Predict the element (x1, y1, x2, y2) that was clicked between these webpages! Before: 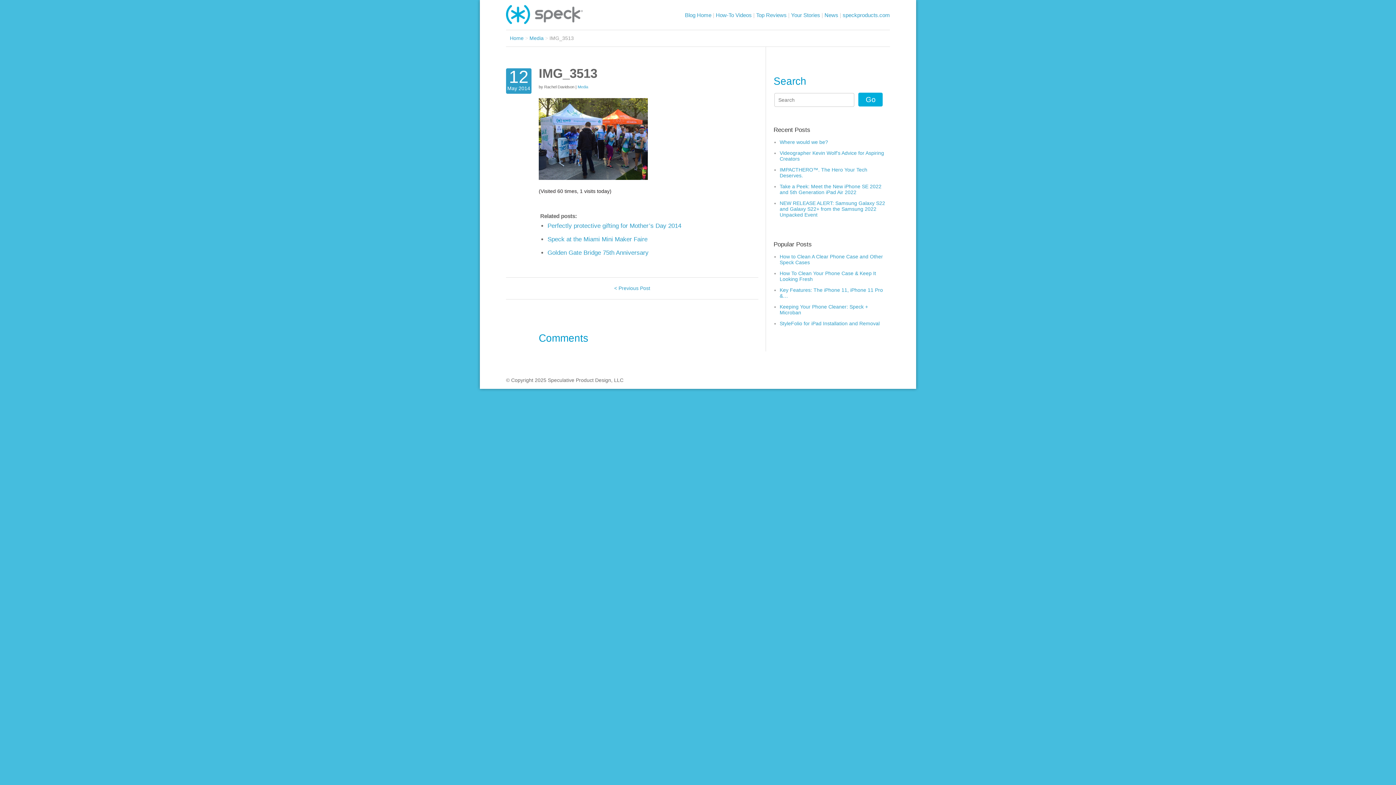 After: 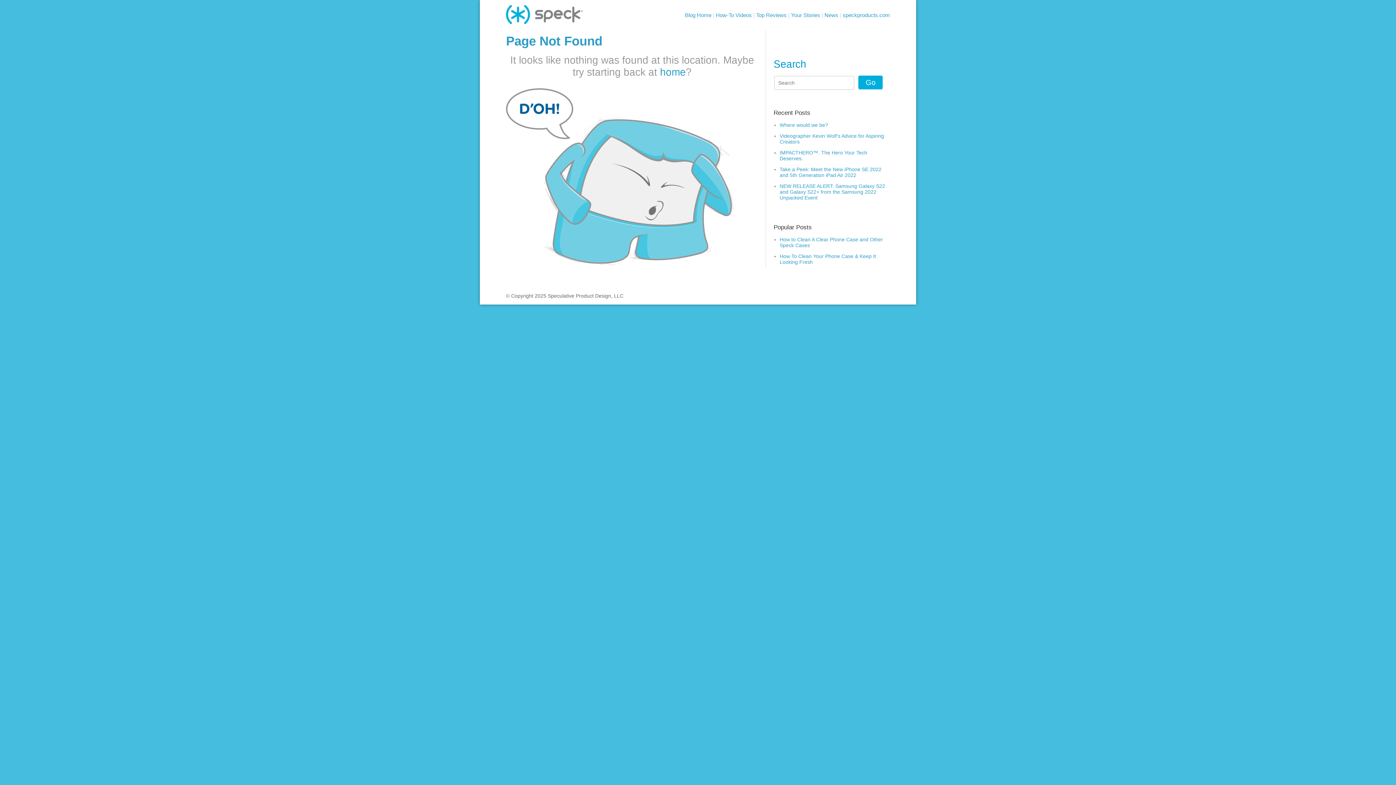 Action: bbox: (529, 35, 543, 41) label: Media